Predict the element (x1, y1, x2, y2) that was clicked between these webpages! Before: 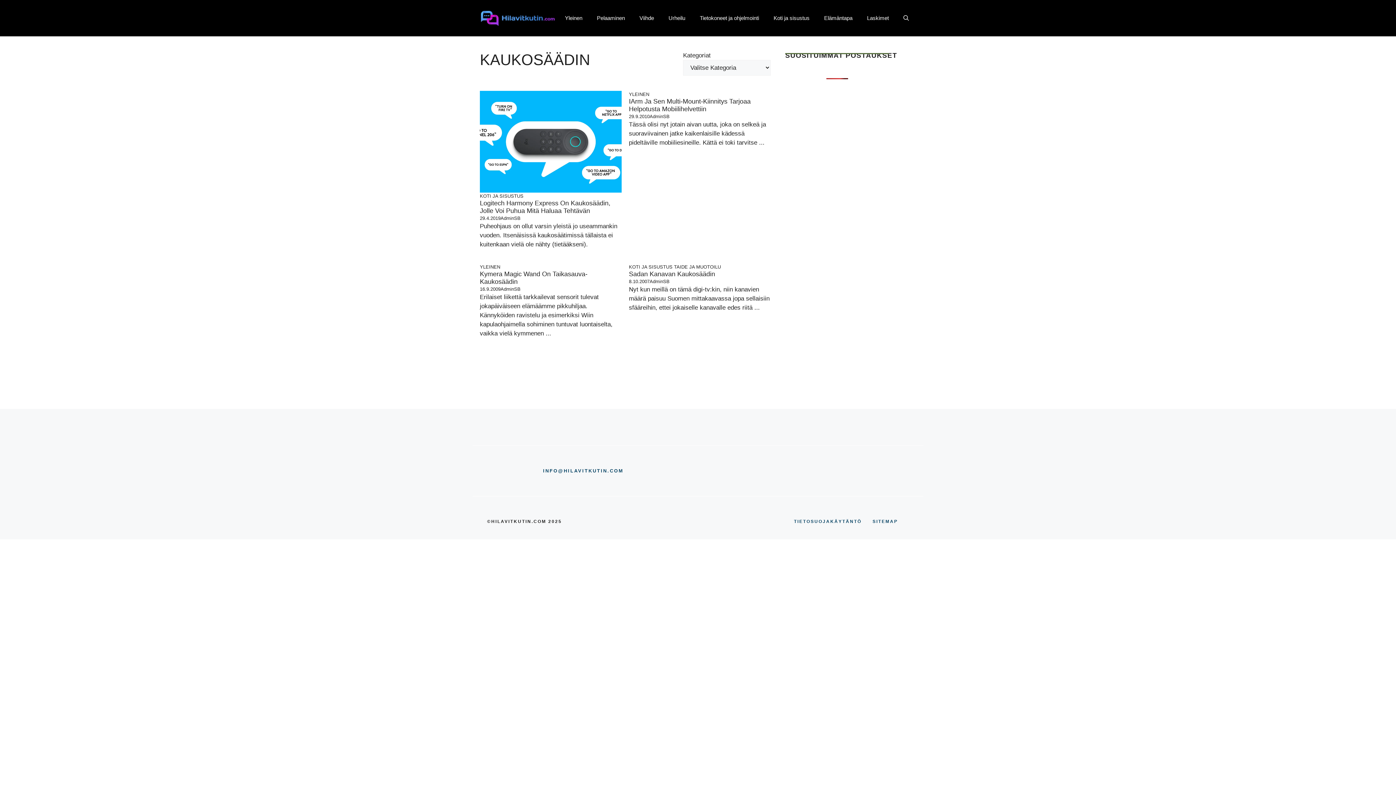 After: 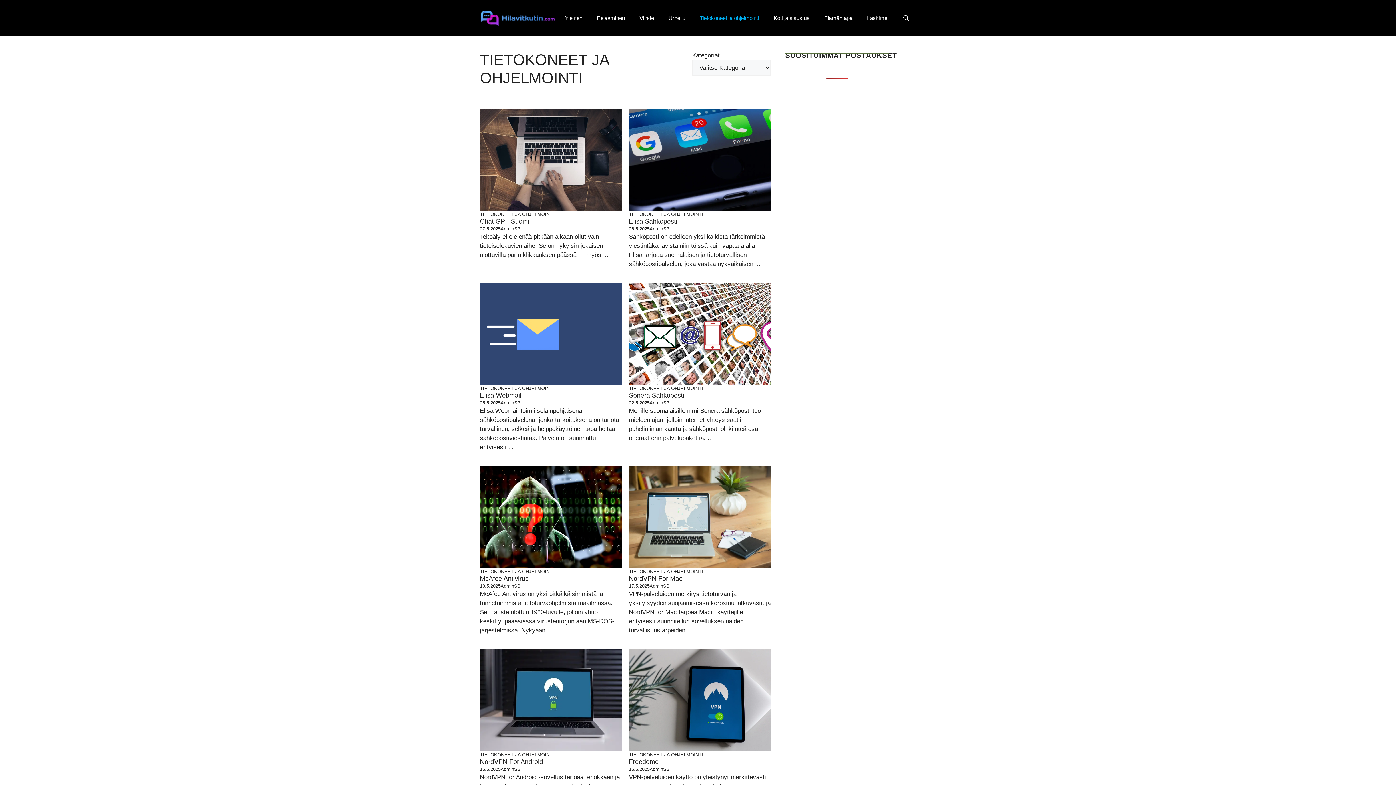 Action: bbox: (692, 7, 766, 29) label: Tietokoneet ja ohjelmointi